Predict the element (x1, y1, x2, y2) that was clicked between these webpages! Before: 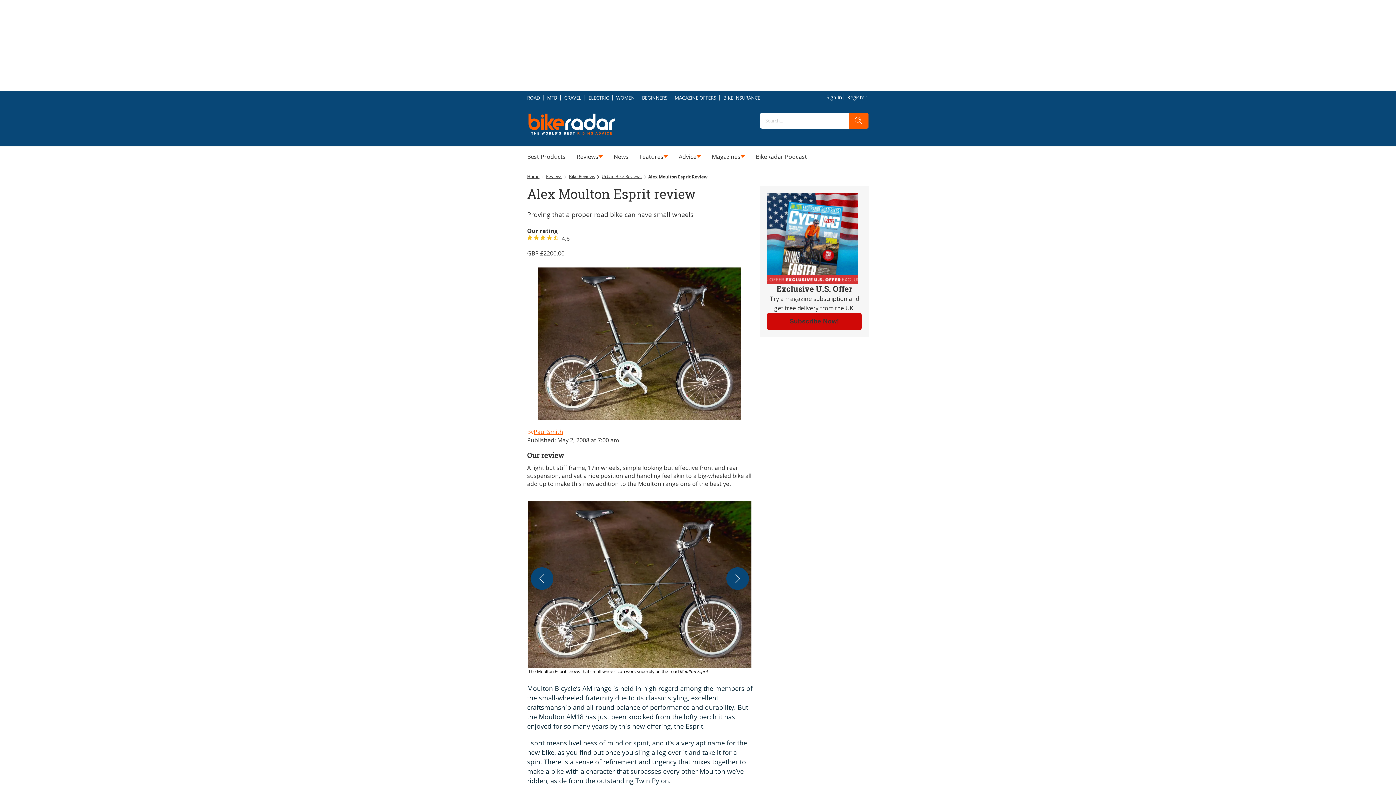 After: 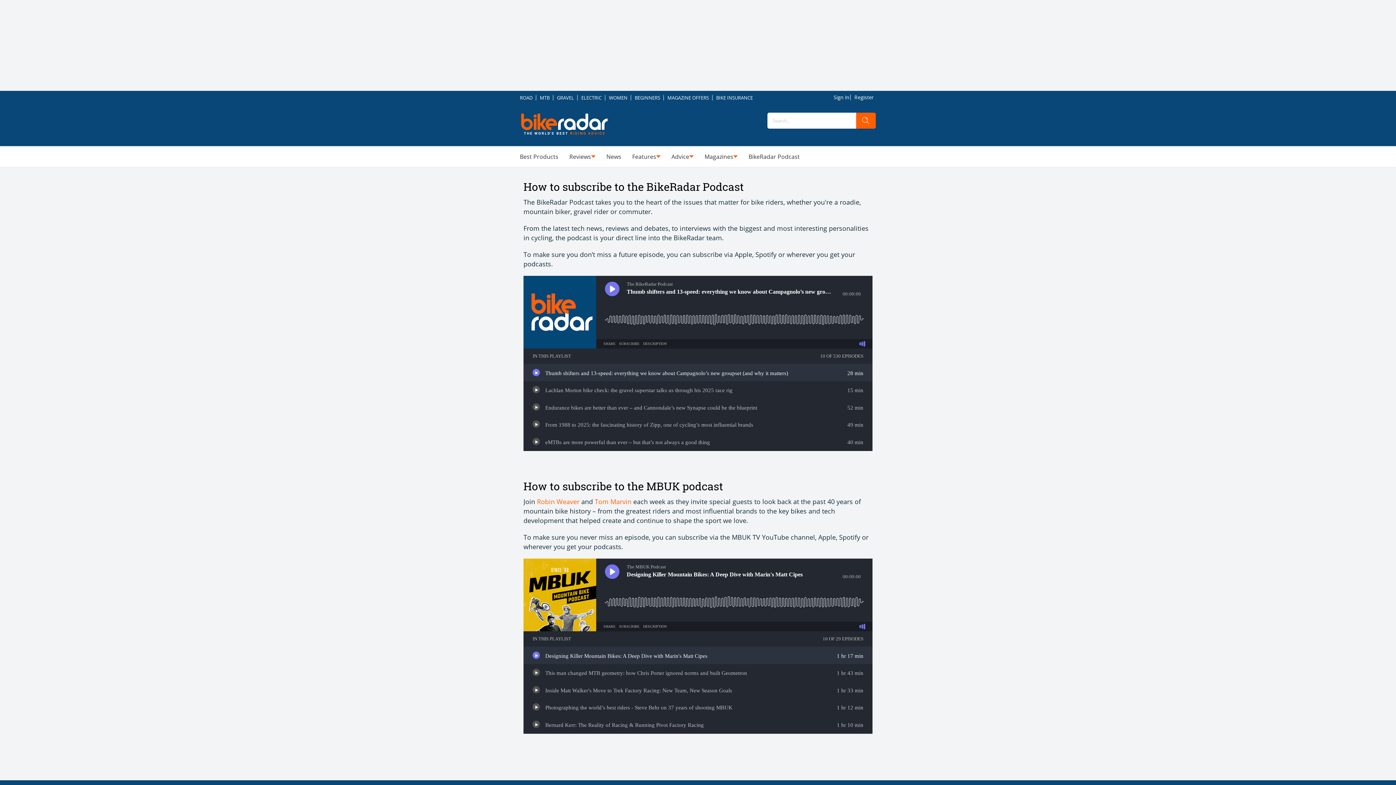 Action: bbox: (750, 146, 812, 166) label: BikeRadar Podcast